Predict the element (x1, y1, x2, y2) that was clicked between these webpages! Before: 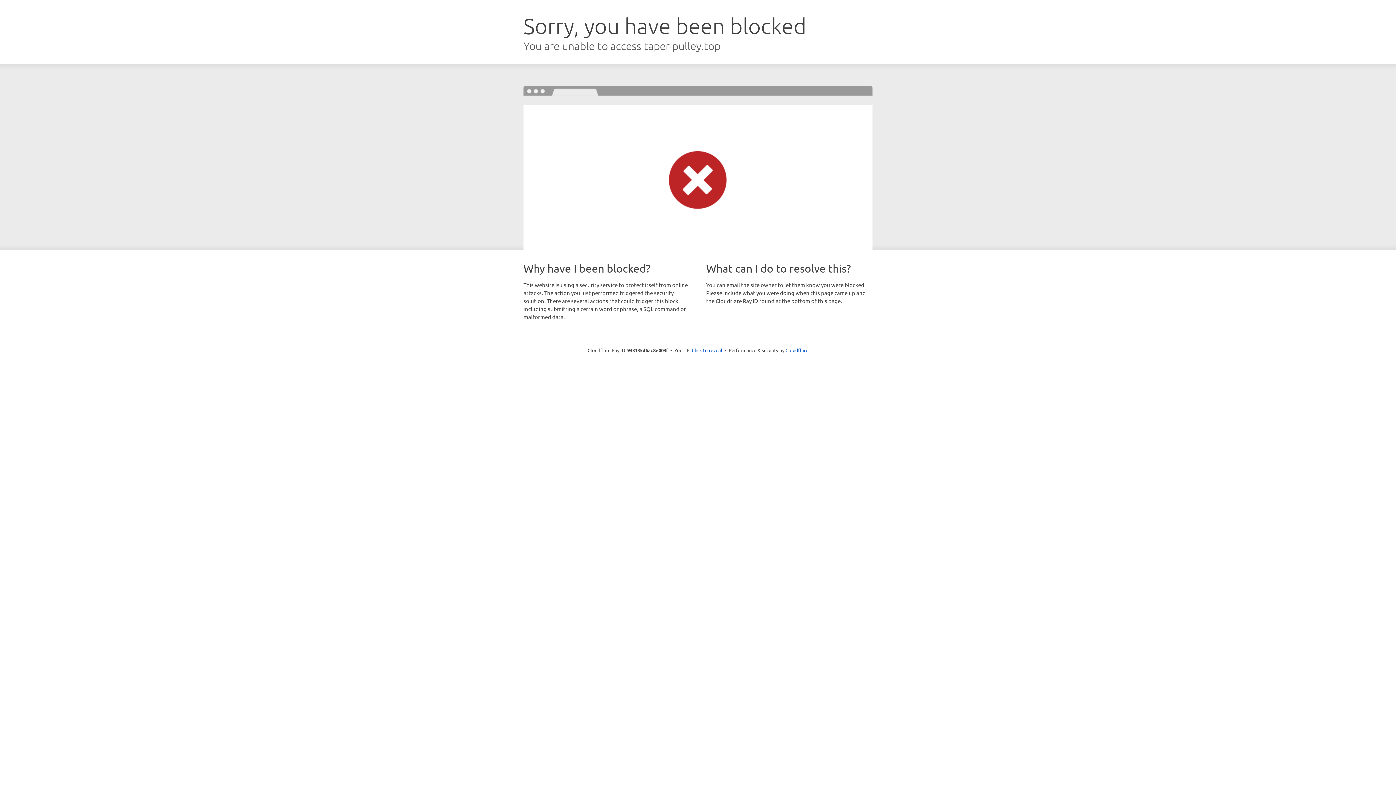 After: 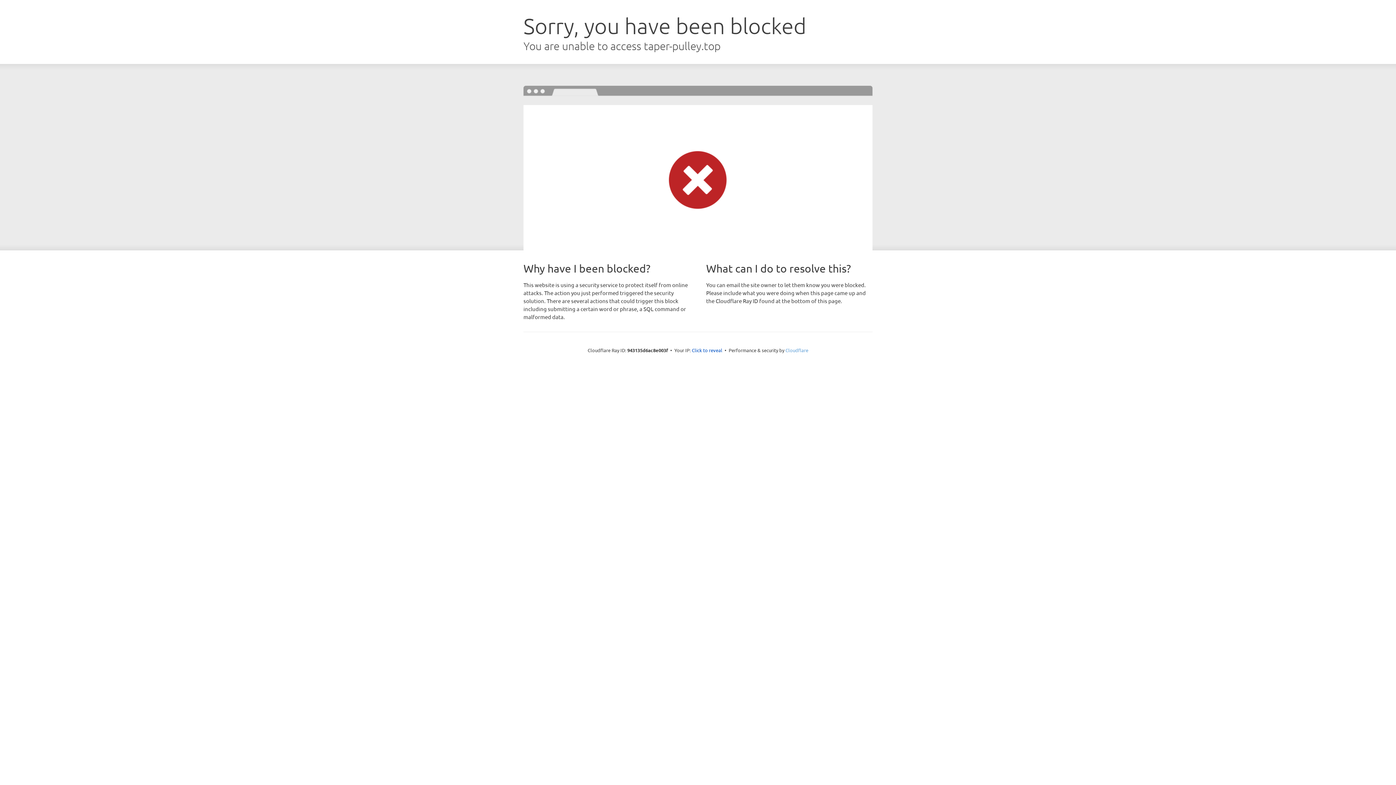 Action: label: Cloudflare bbox: (785, 347, 808, 353)